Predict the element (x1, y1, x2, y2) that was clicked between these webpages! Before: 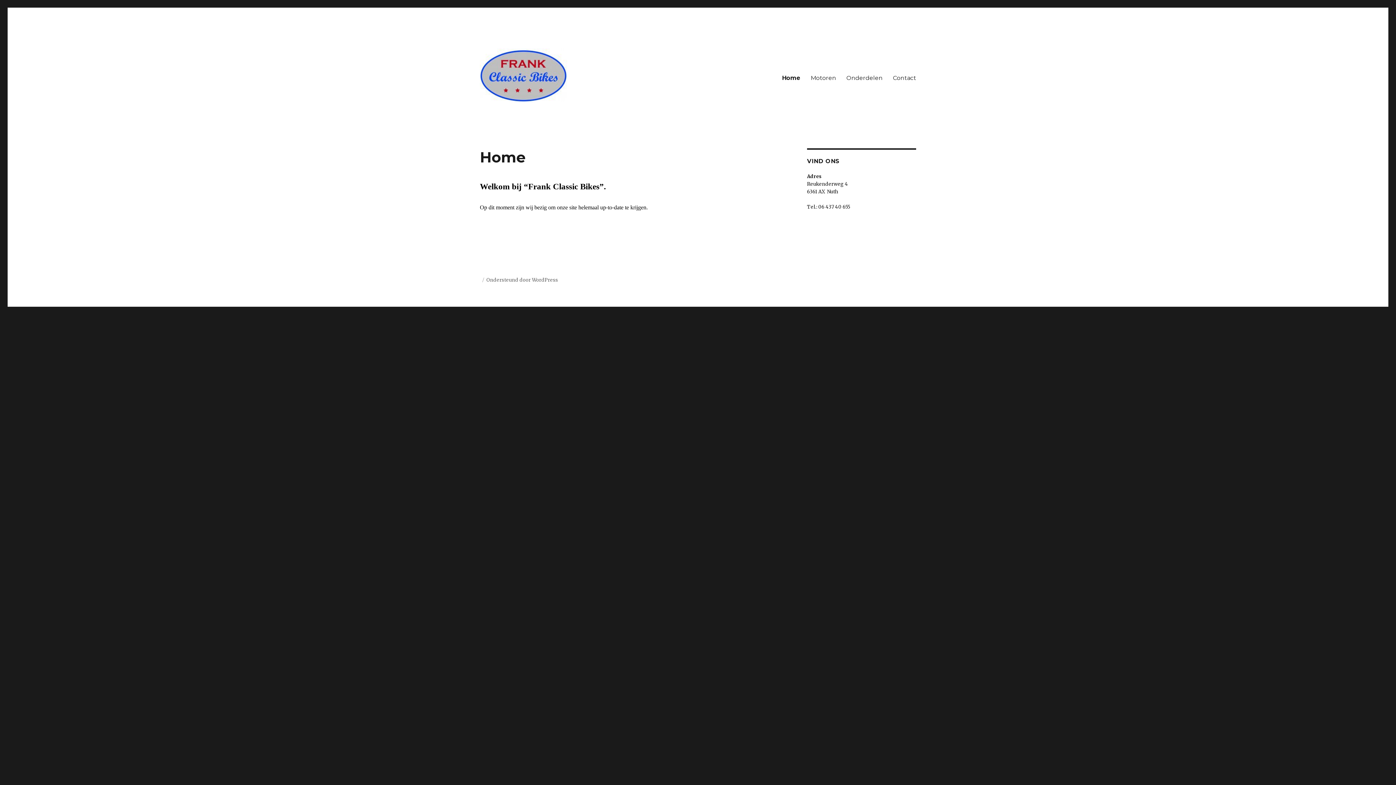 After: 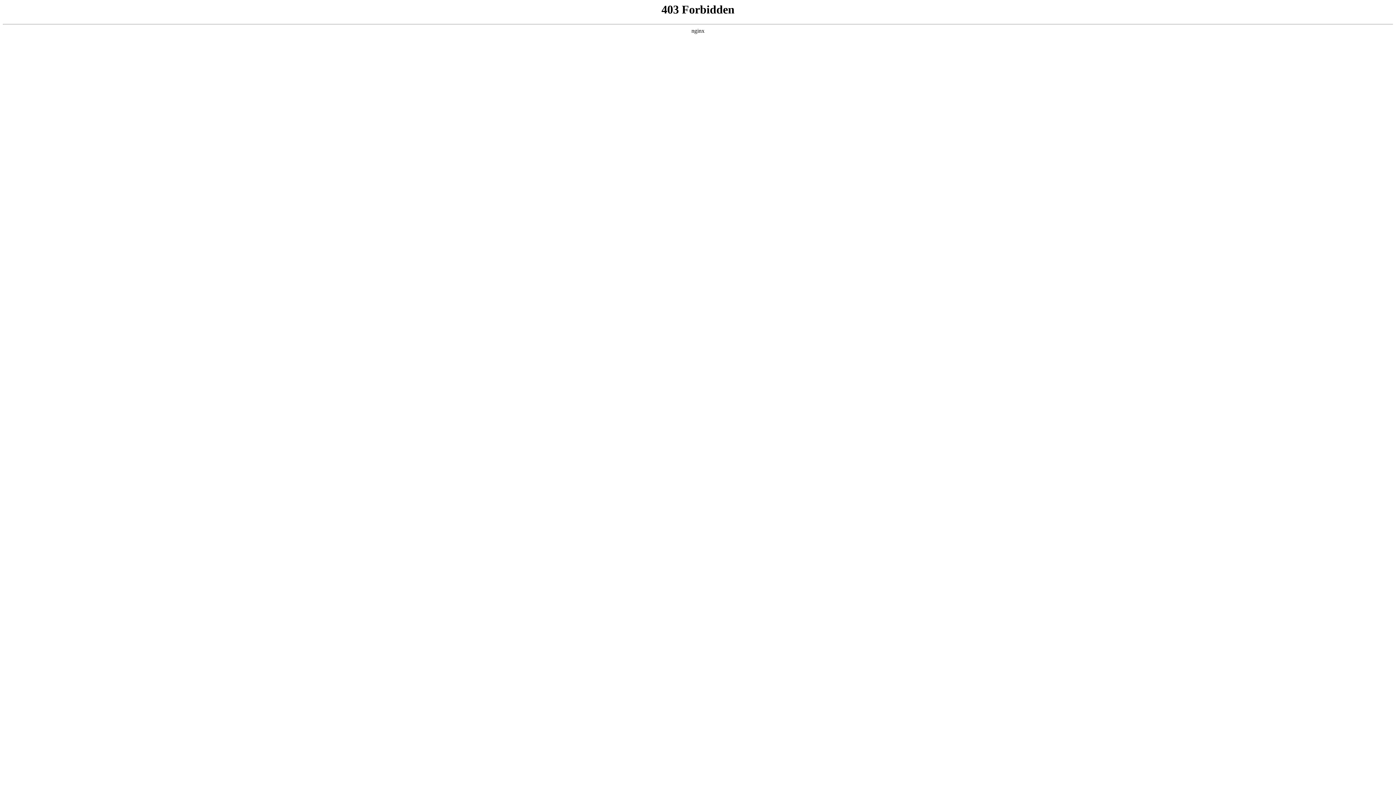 Action: bbox: (486, 277, 558, 283) label: Ondersteund door WordPress